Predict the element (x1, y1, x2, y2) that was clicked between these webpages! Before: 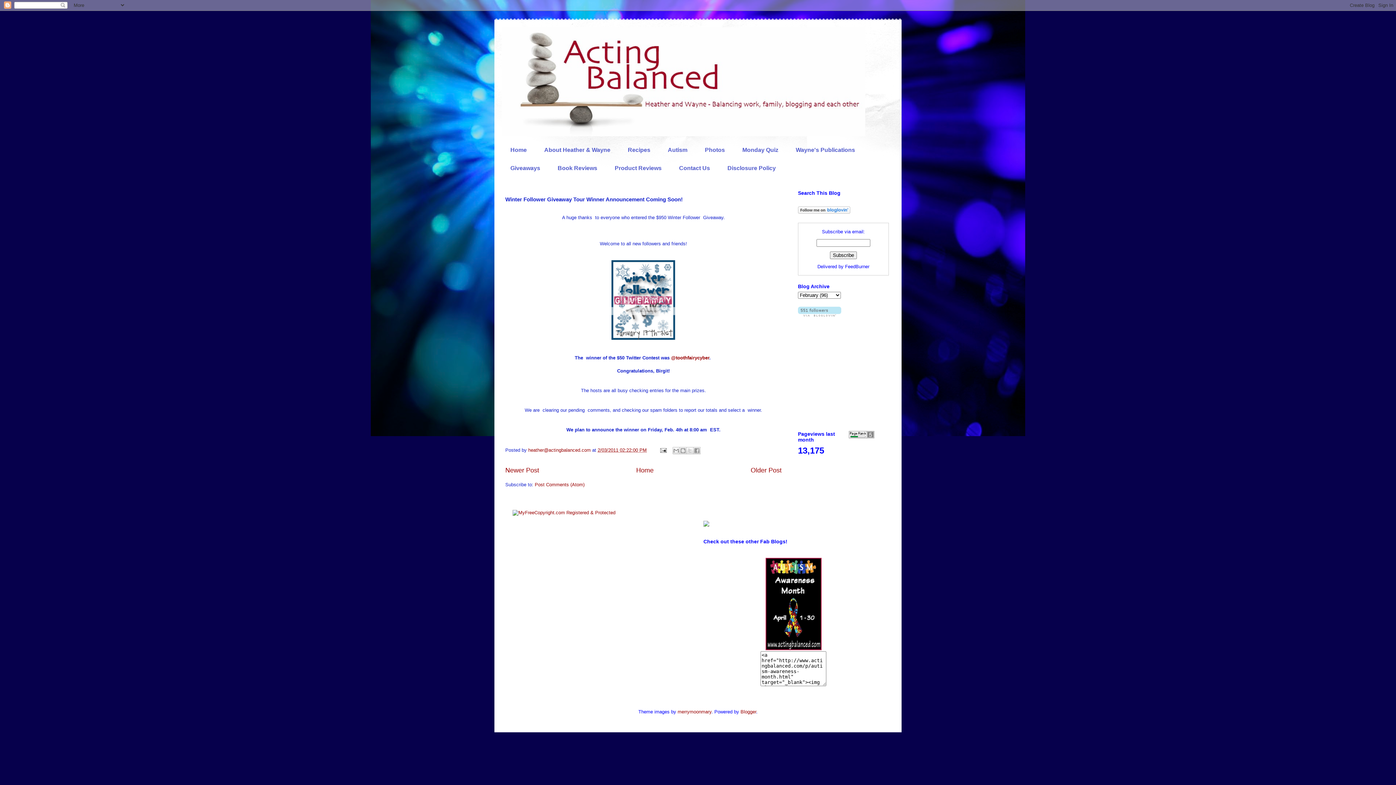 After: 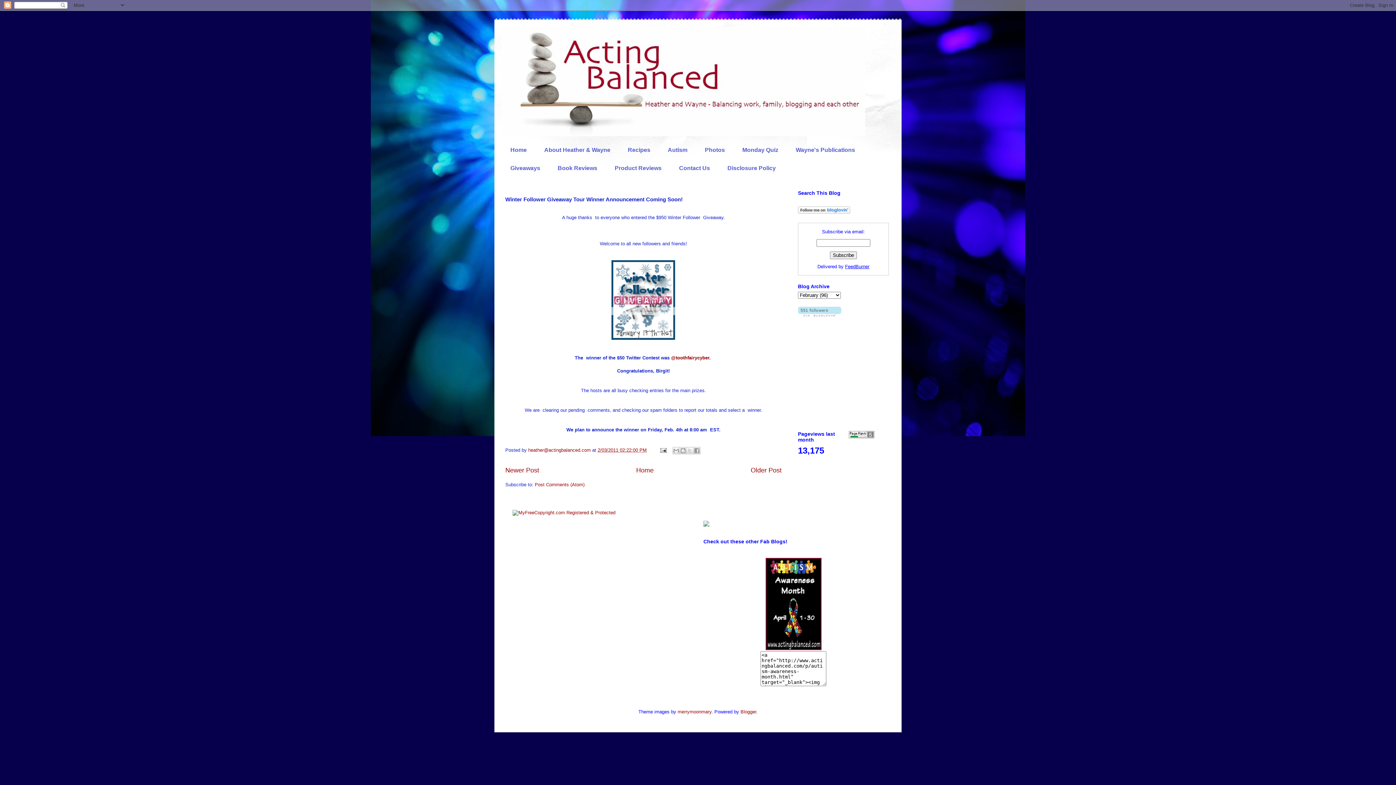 Action: label: FeedBurner bbox: (845, 264, 869, 269)